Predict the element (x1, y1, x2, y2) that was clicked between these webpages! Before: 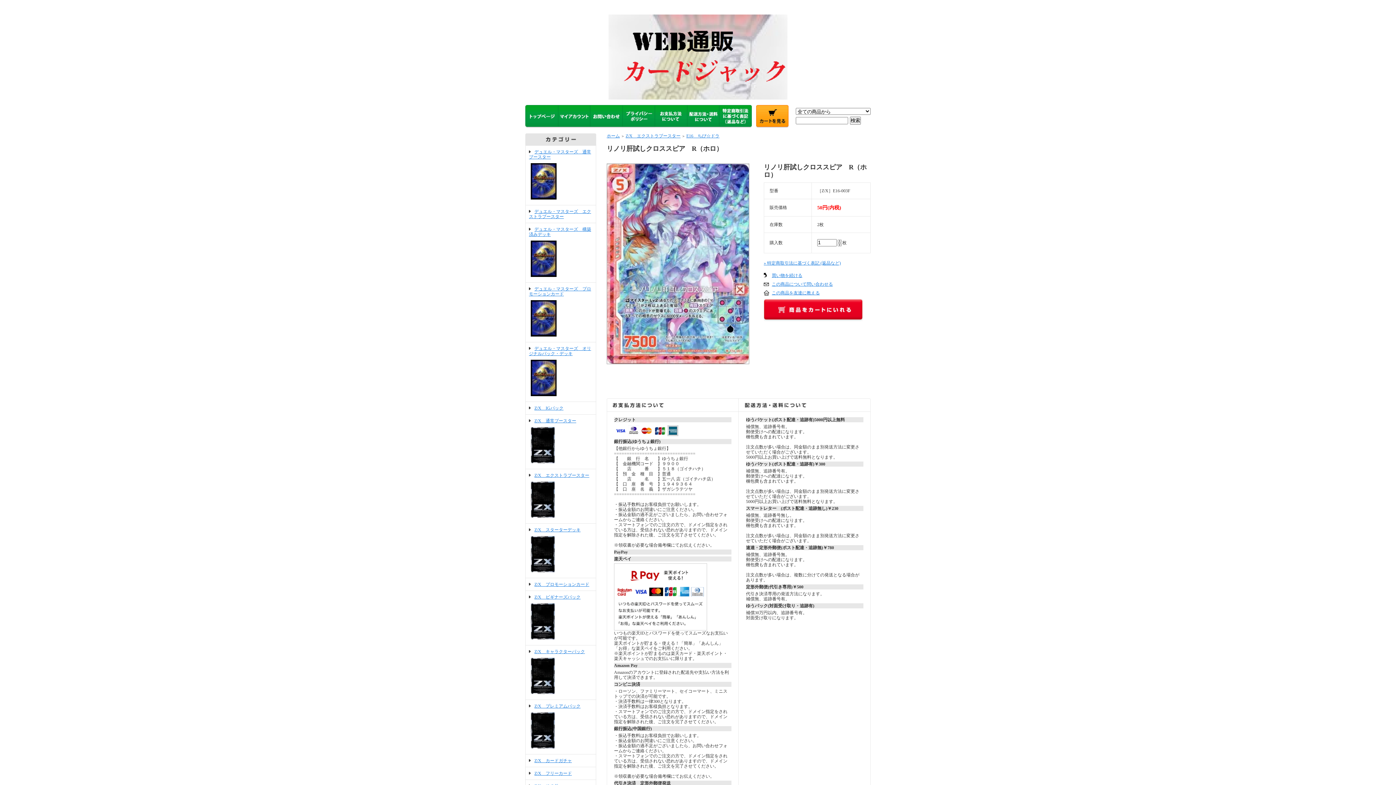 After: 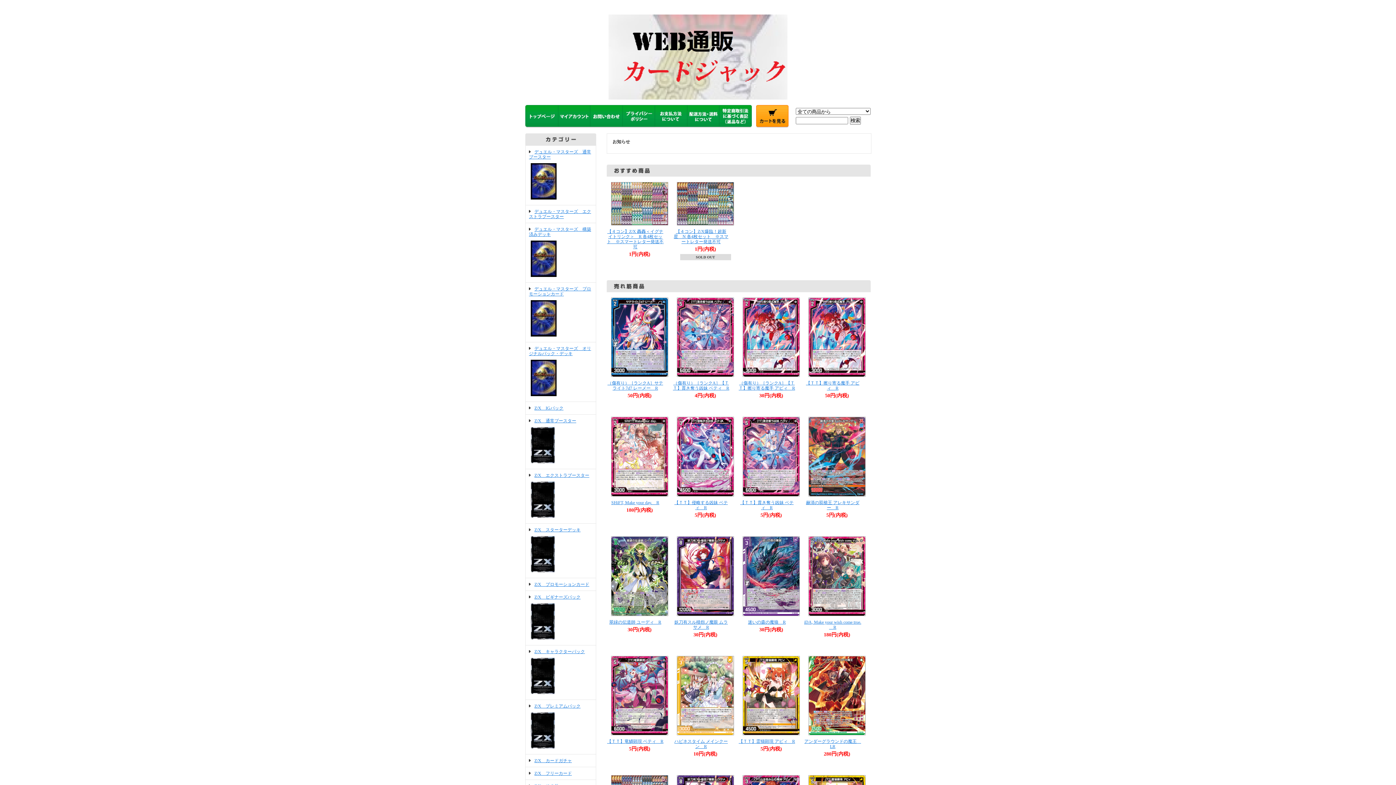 Action: bbox: (608, 90, 787, 99)